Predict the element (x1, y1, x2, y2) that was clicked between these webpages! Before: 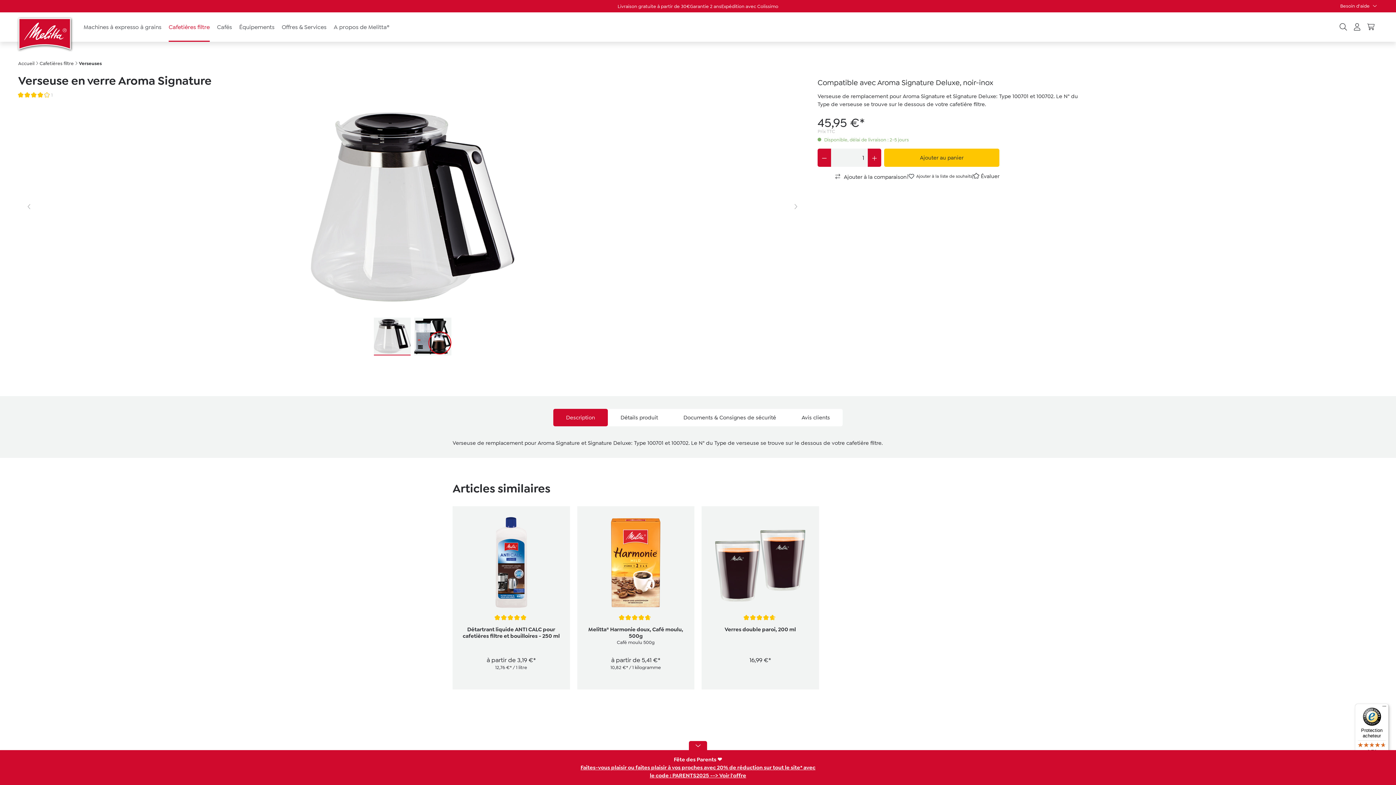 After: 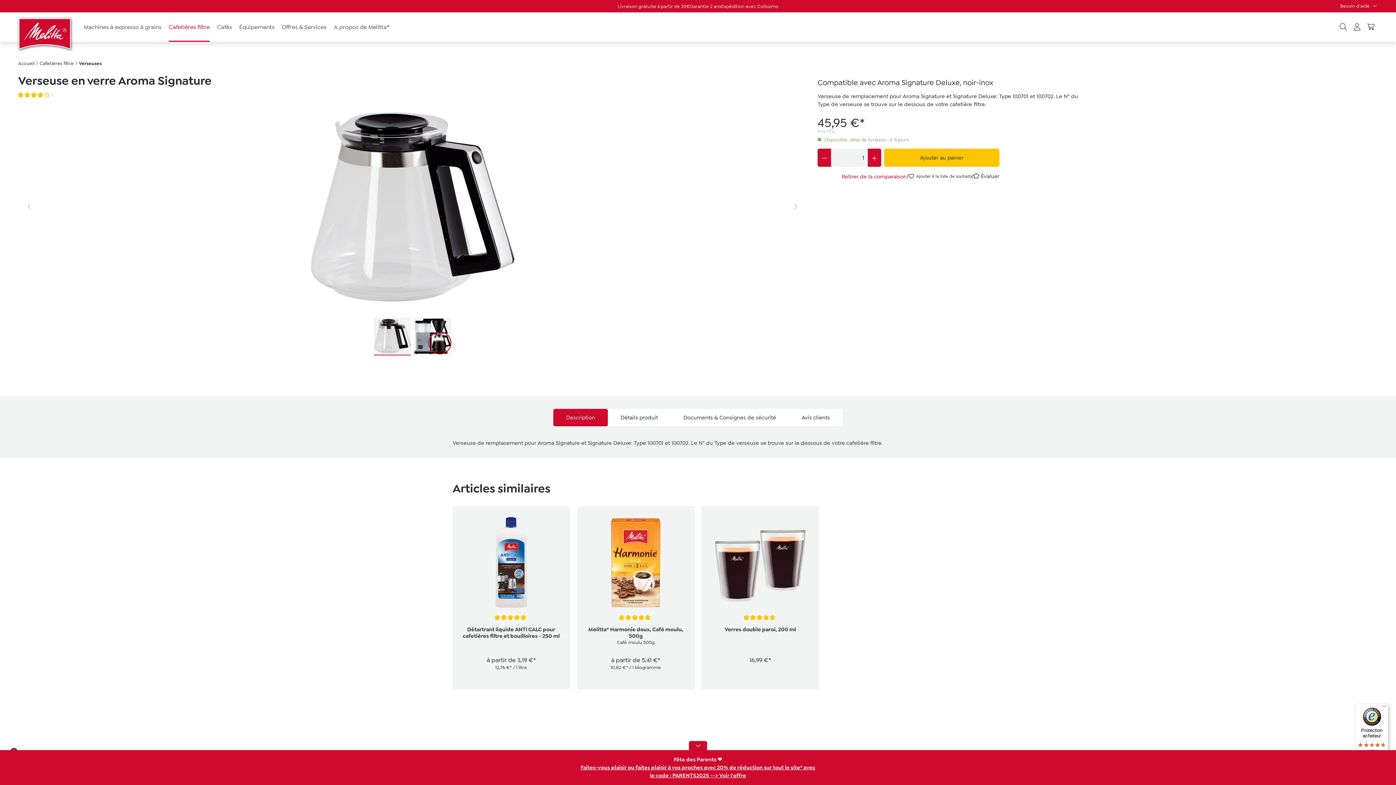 Action: bbox: (834, 172, 907, 180) label:  Ajouter à la comparaison